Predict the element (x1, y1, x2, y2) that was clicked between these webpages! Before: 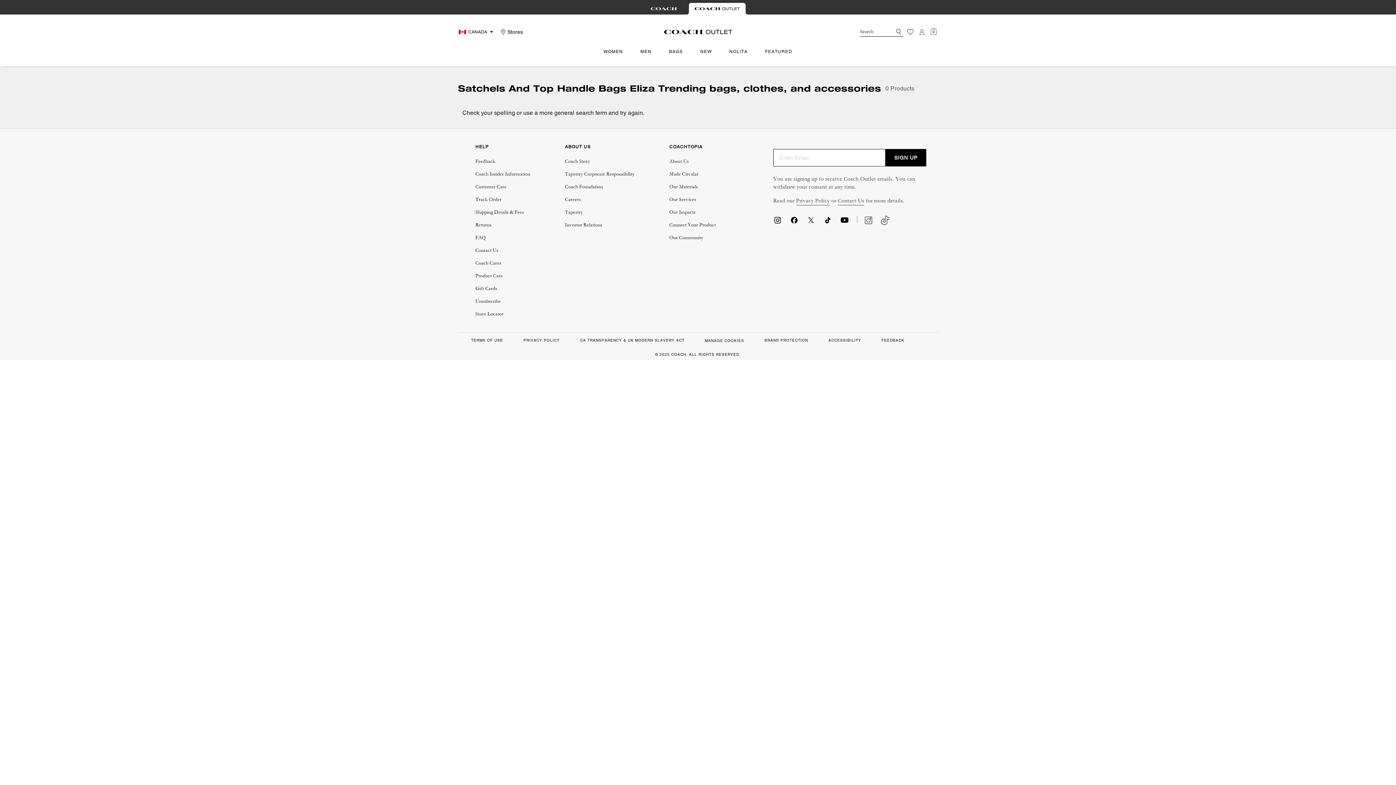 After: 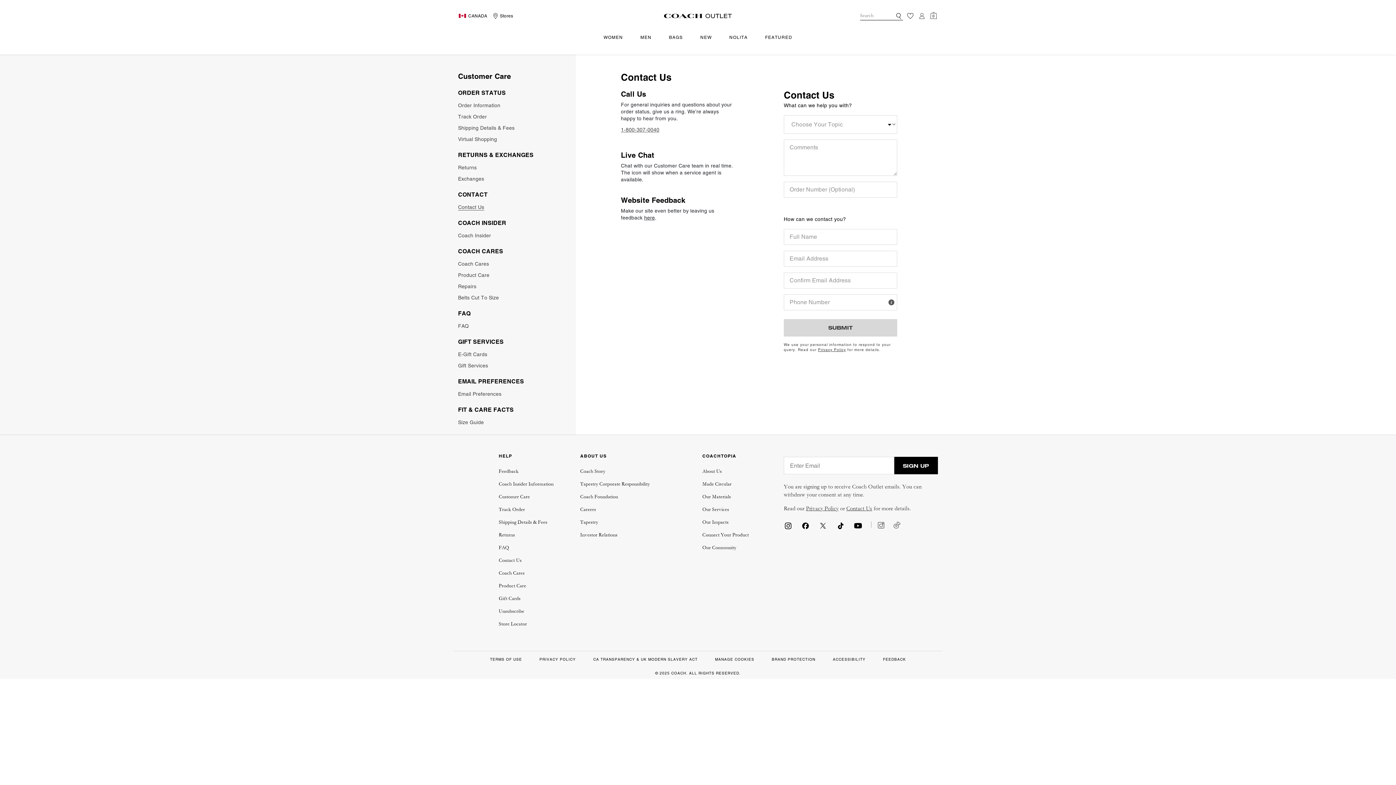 Action: bbox: (475, 247, 530, 254) label: Contact Us